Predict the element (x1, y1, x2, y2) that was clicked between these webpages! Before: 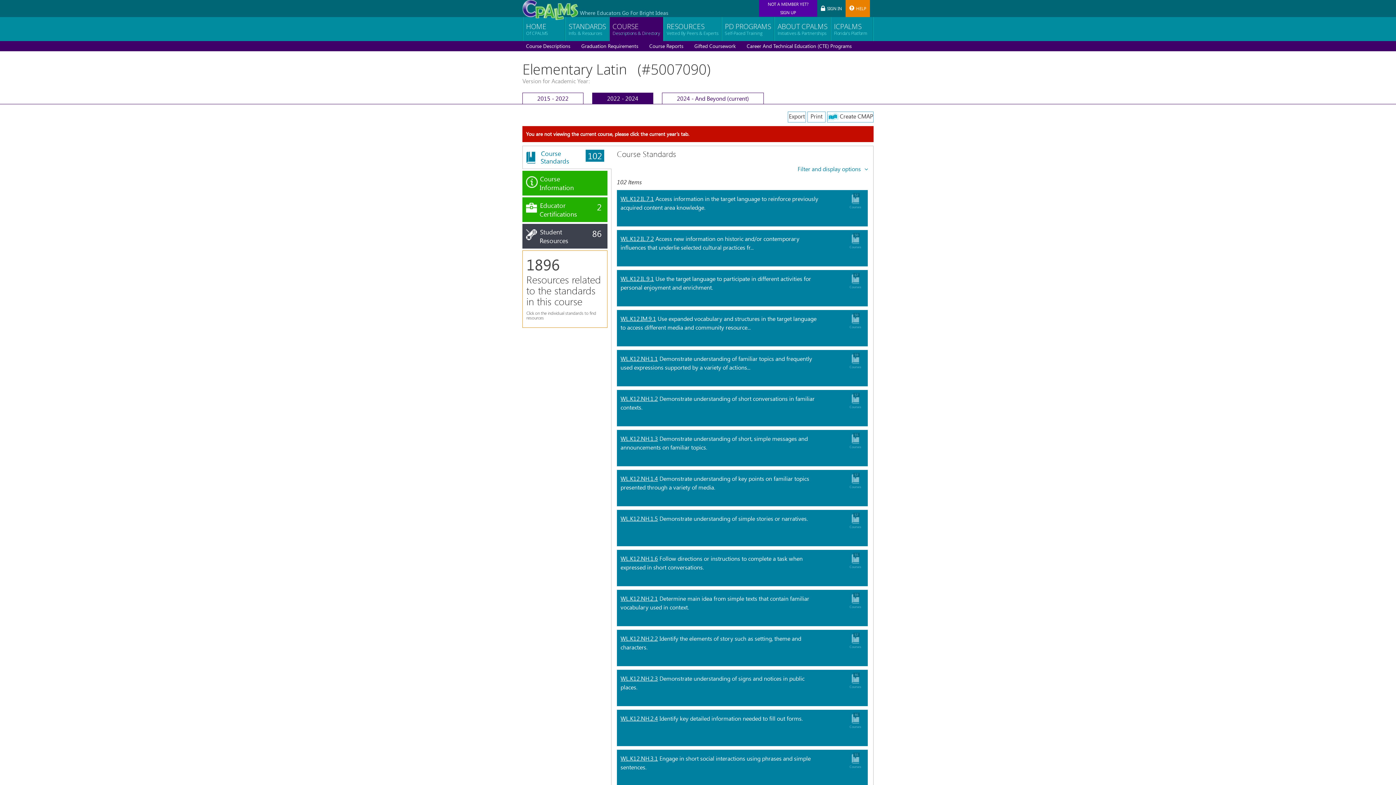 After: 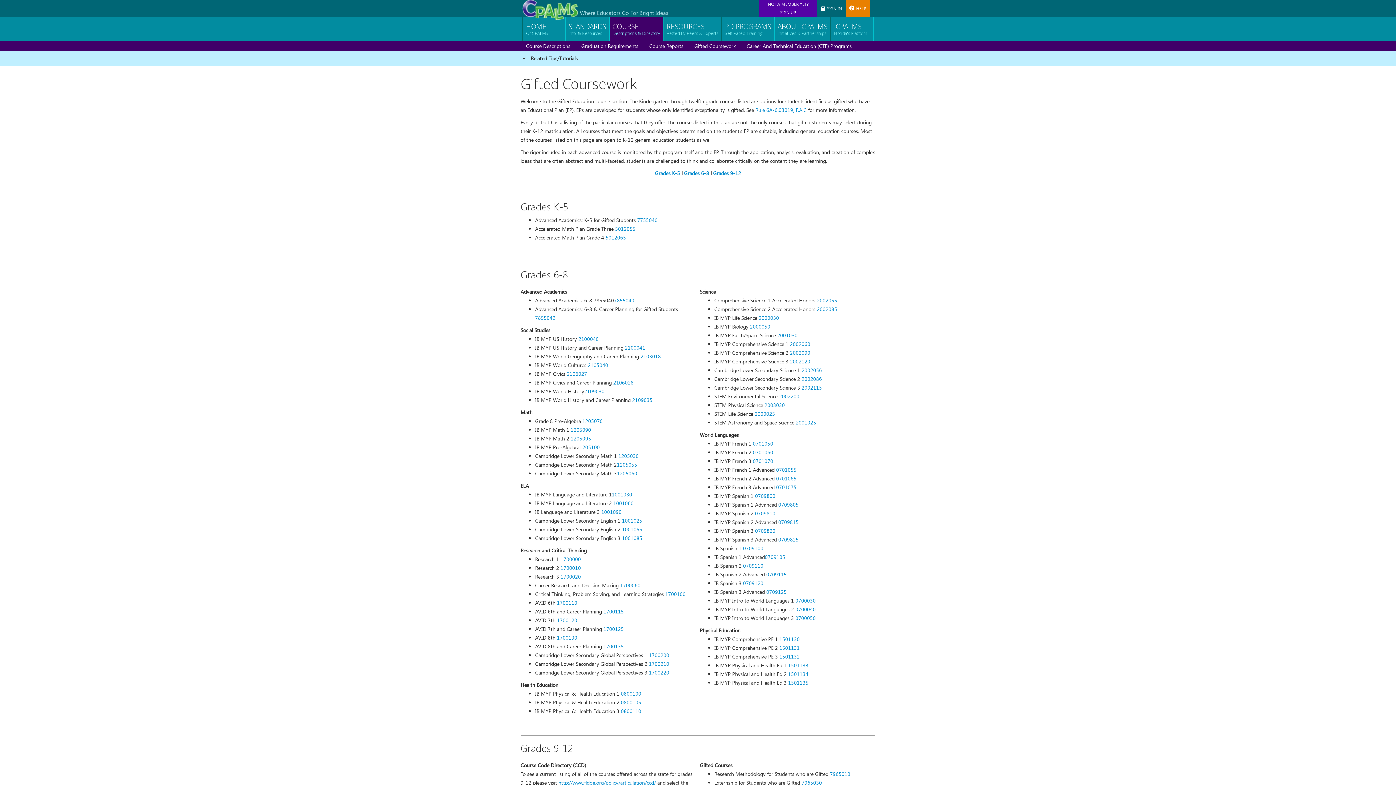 Action: bbox: (694, 42, 736, 49) label: Gifted Coursework